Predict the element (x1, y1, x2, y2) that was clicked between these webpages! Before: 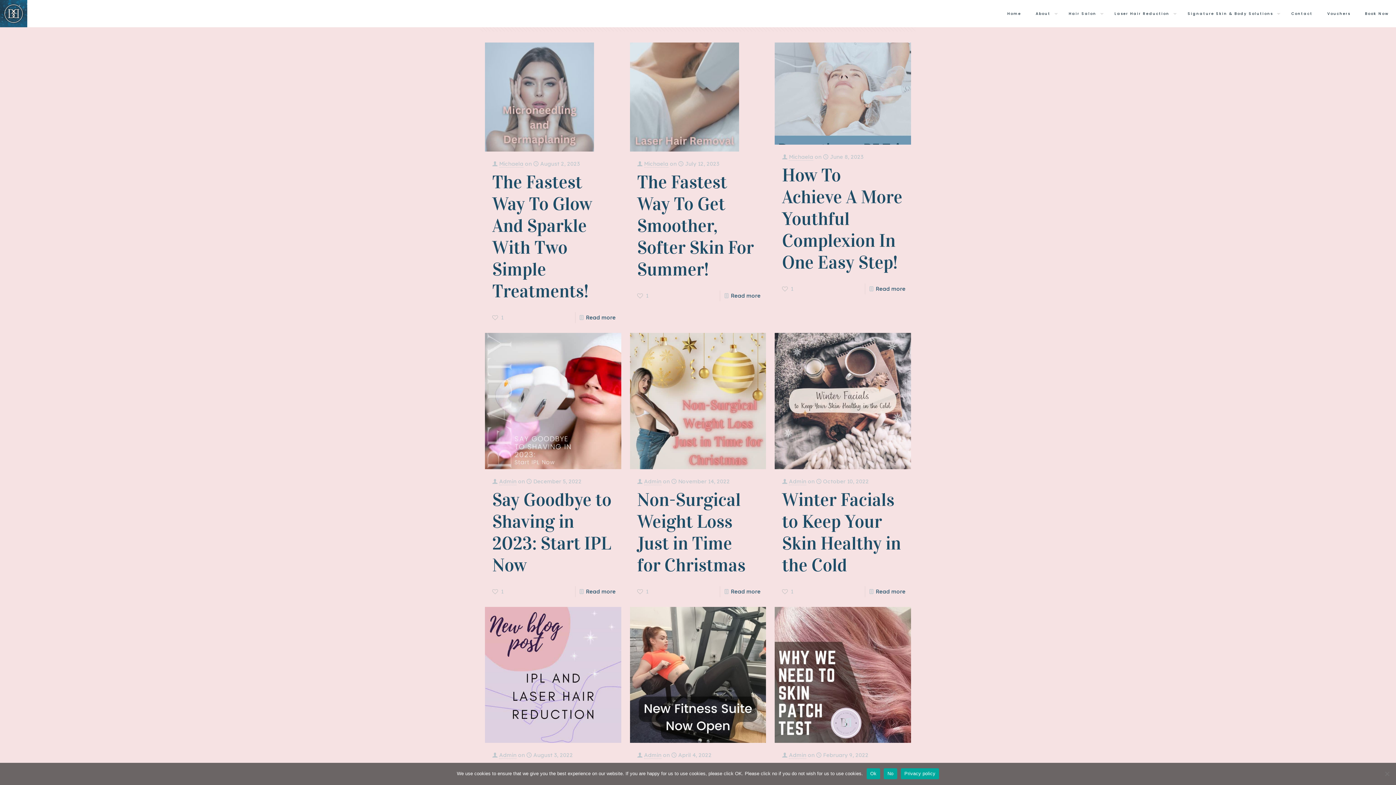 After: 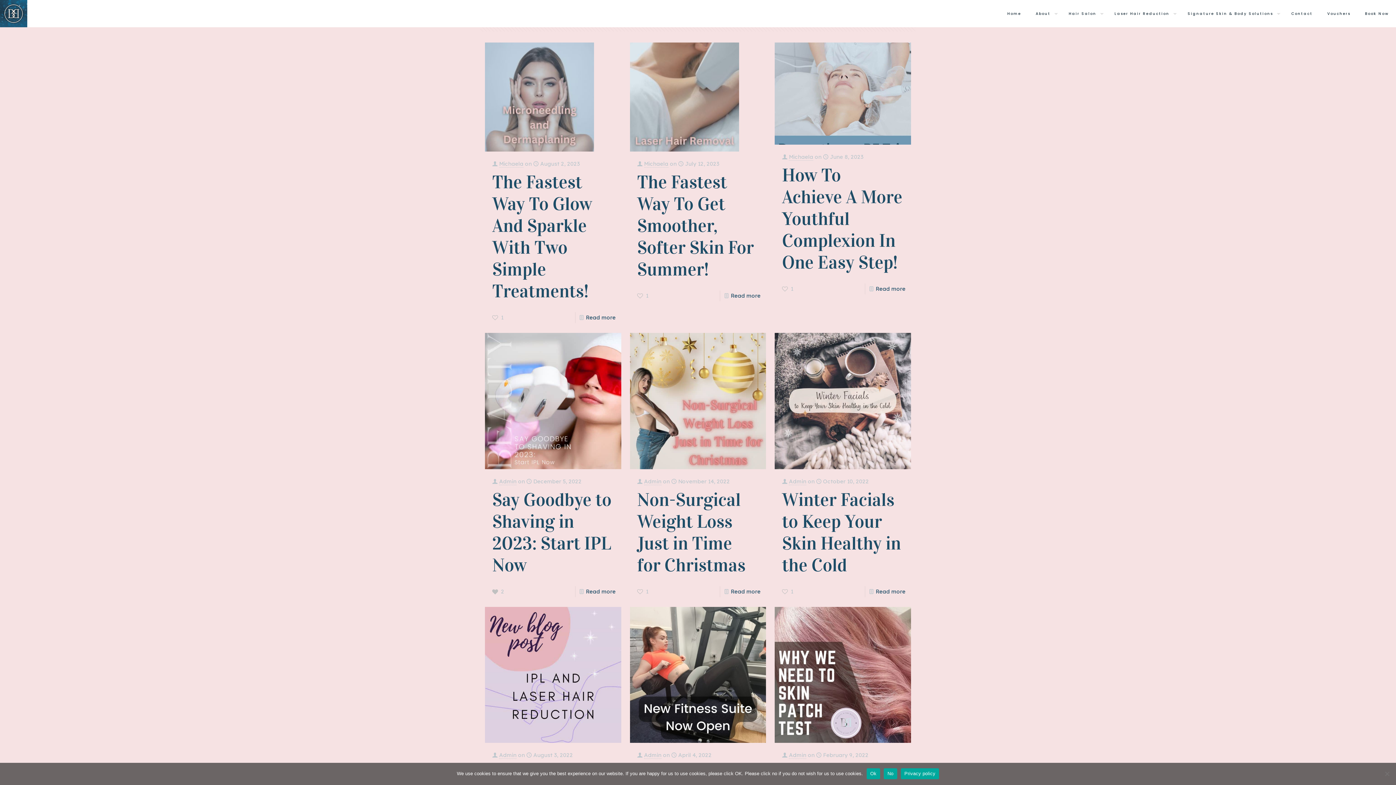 Action: bbox: (492, 586, 503, 597) label: 1